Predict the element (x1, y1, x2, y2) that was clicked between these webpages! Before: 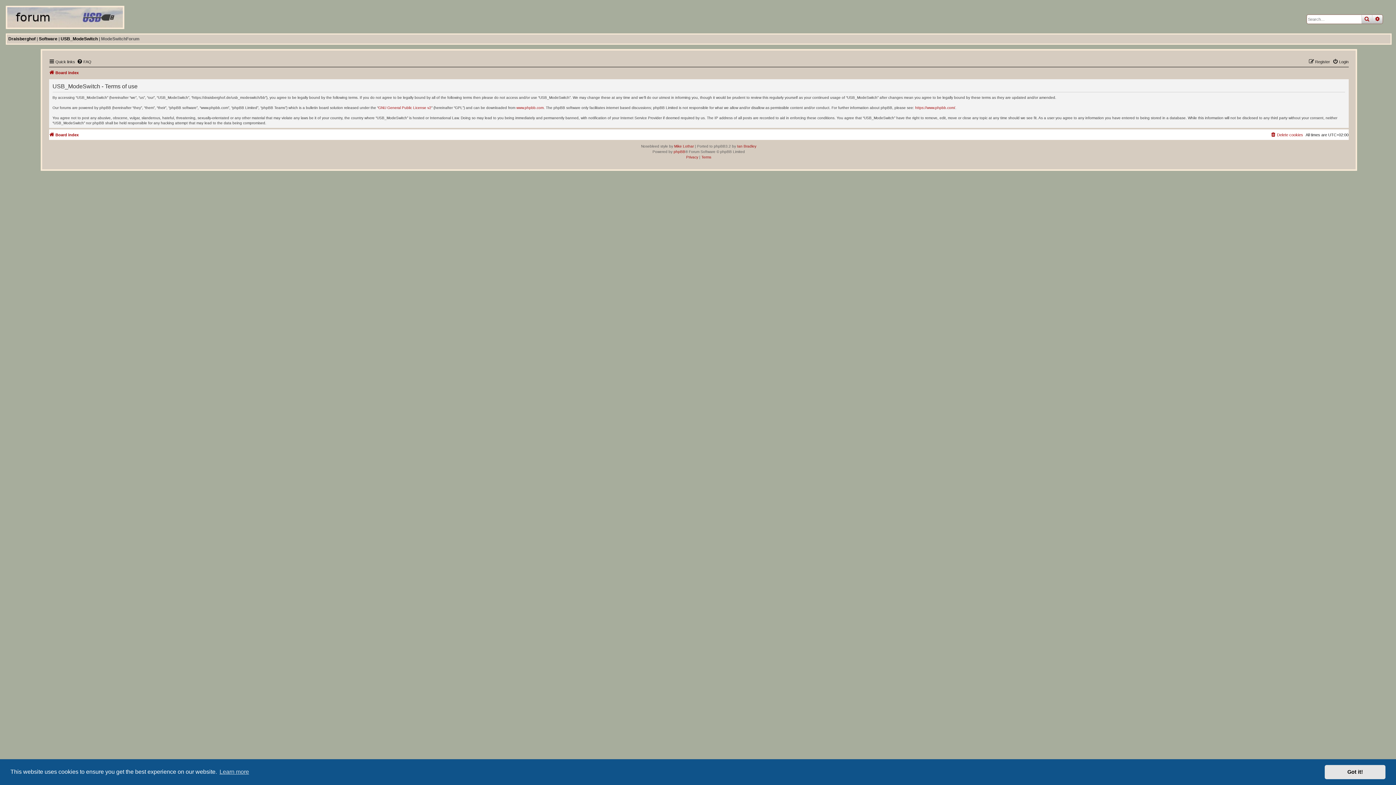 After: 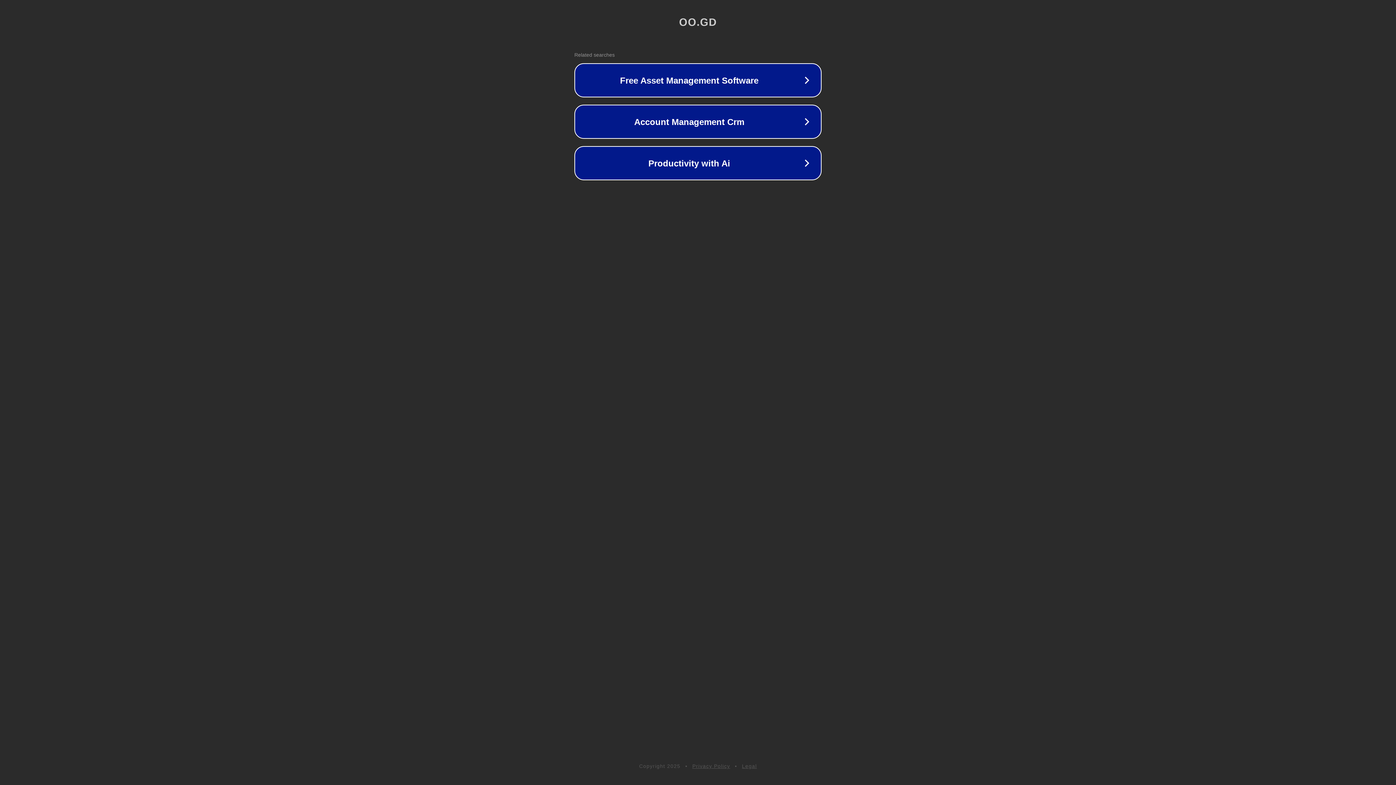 Action: label: Ian Bradley bbox: (737, 143, 756, 149)